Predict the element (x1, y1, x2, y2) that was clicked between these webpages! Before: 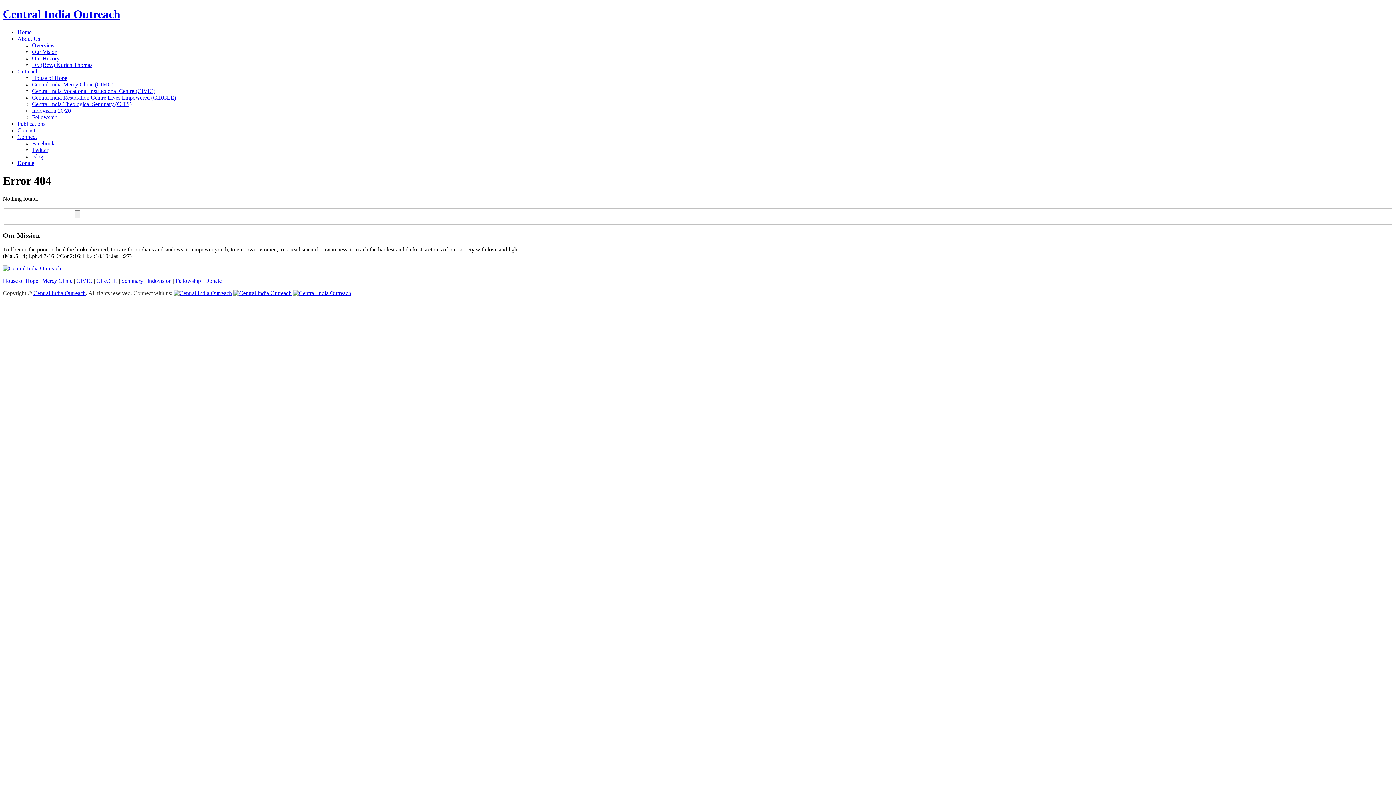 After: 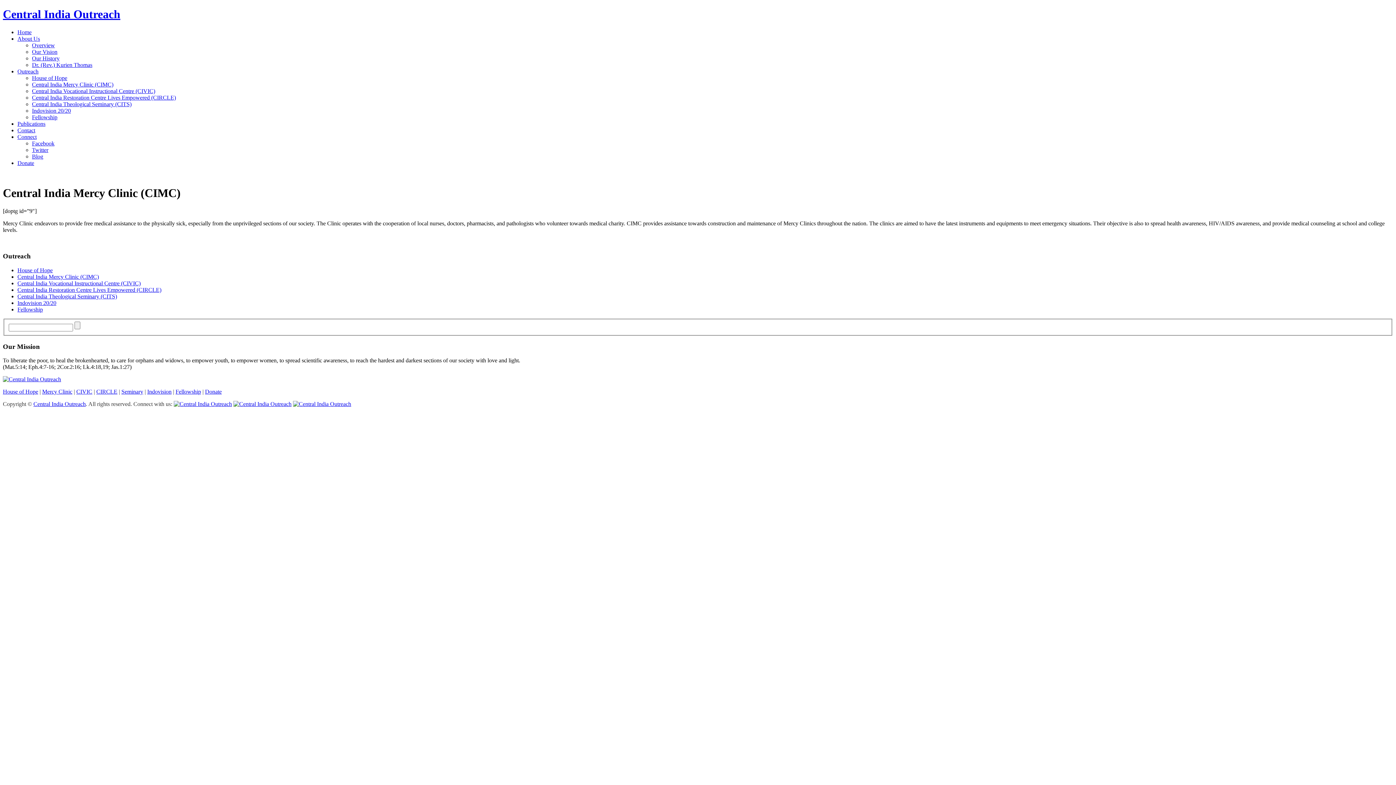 Action: bbox: (32, 81, 113, 87) label: Central India Mercy Clinic (CIMC)